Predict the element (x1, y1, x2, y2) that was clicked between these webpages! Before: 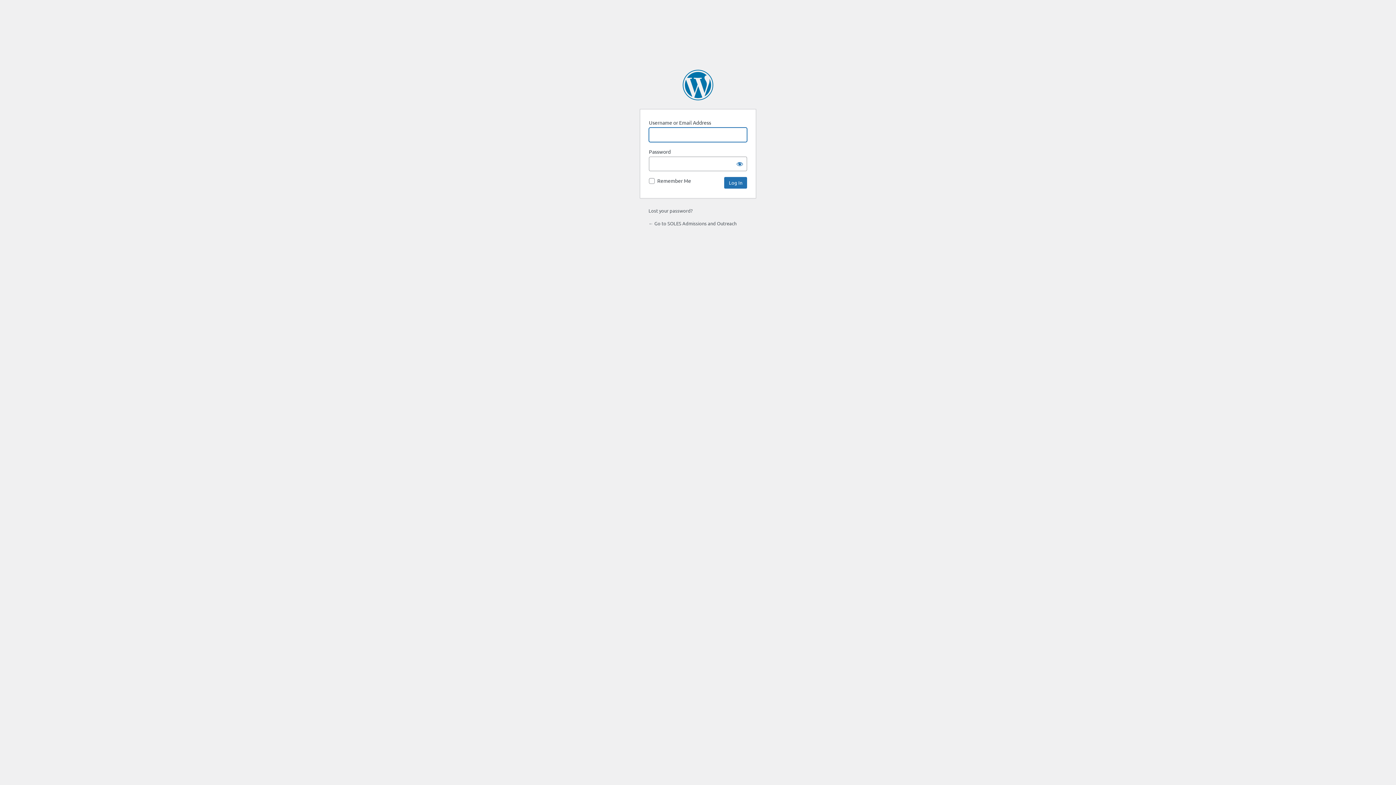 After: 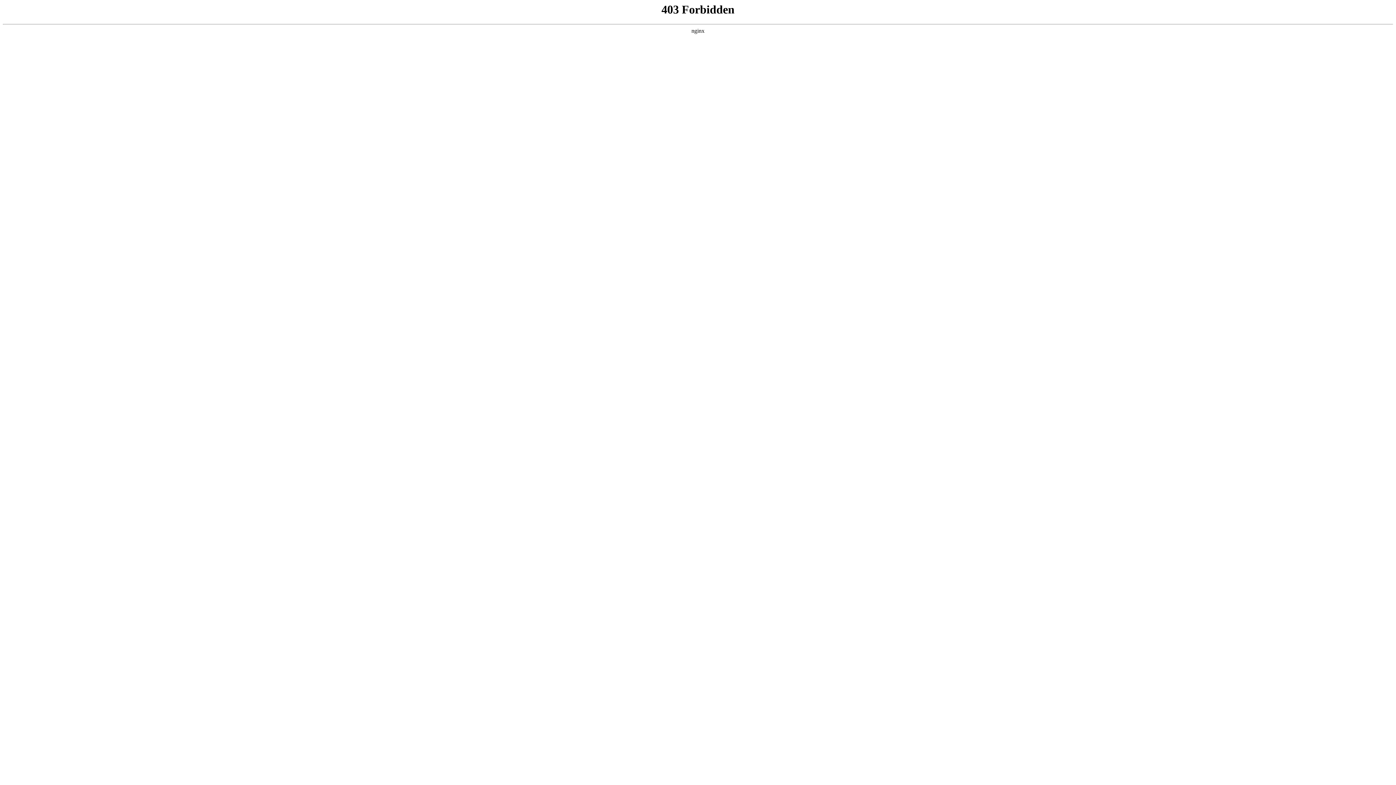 Action: label: Powered by WordPress bbox: (682, 69, 713, 100)